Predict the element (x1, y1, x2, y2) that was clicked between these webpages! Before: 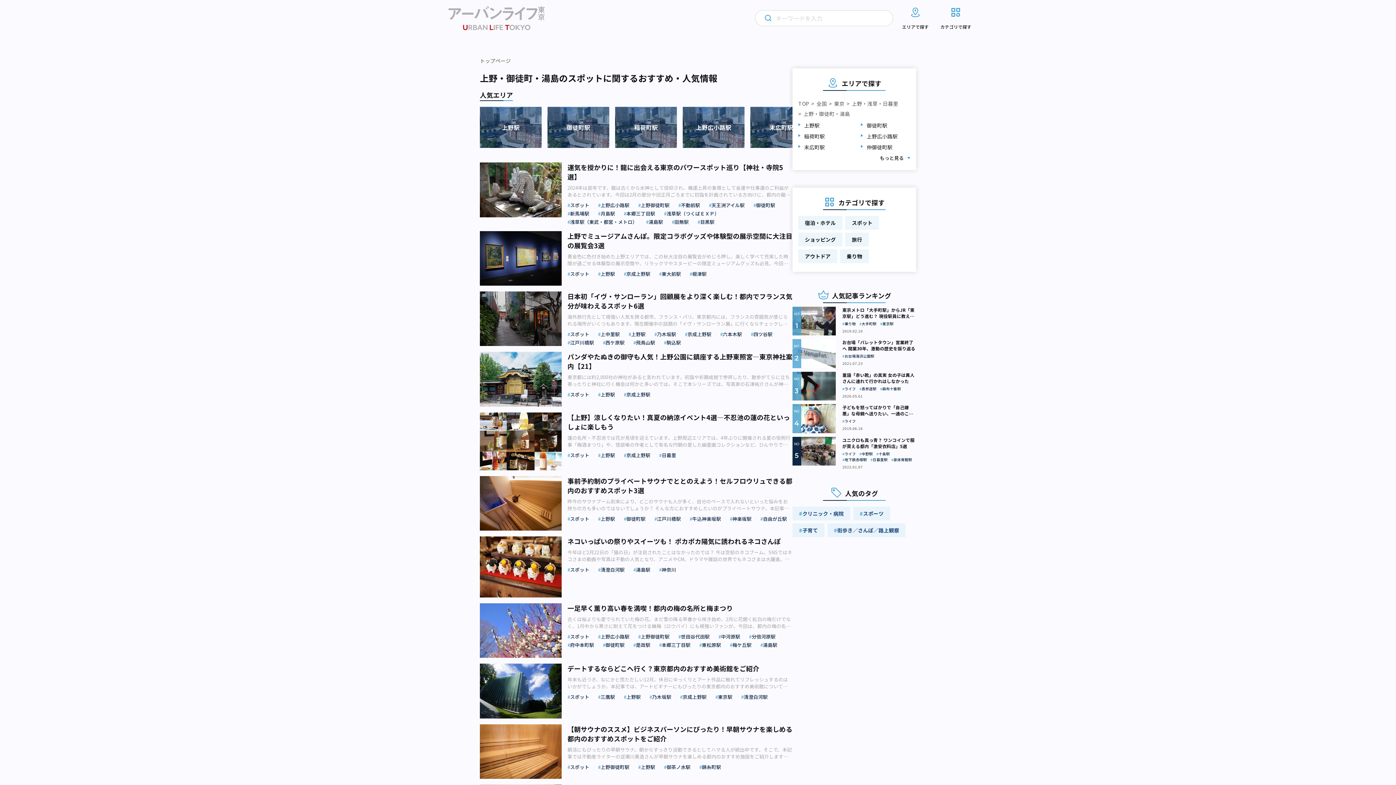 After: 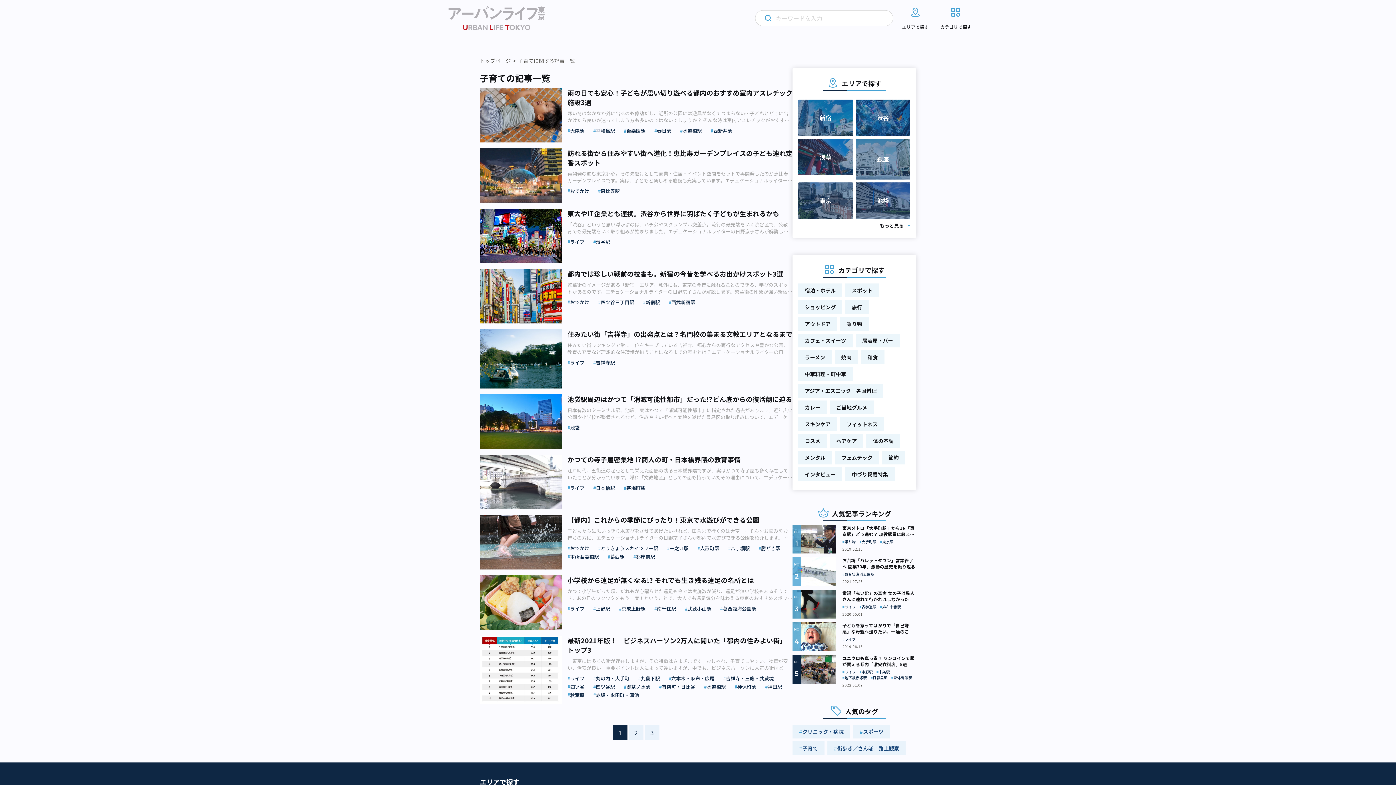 Action: bbox: (792, 523, 824, 537) label: 子育て